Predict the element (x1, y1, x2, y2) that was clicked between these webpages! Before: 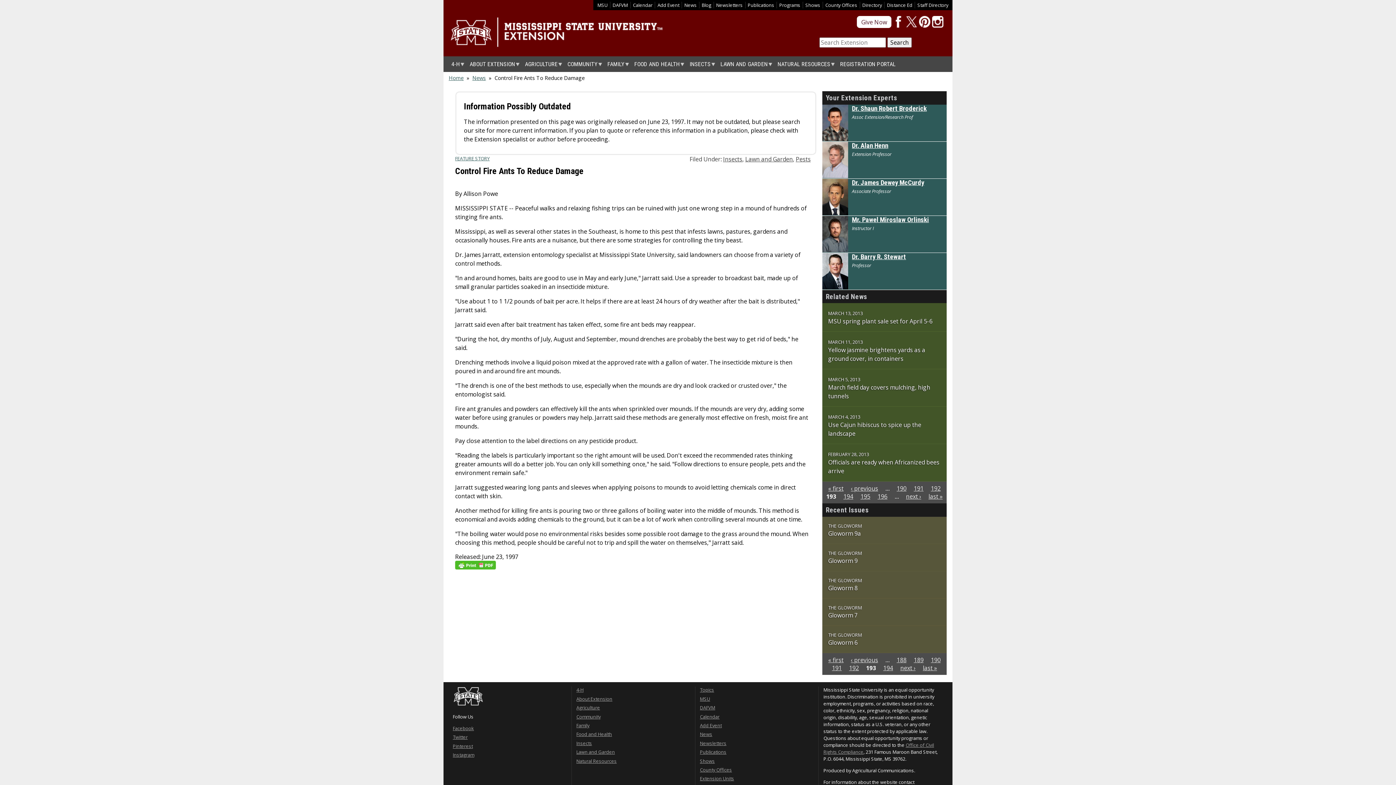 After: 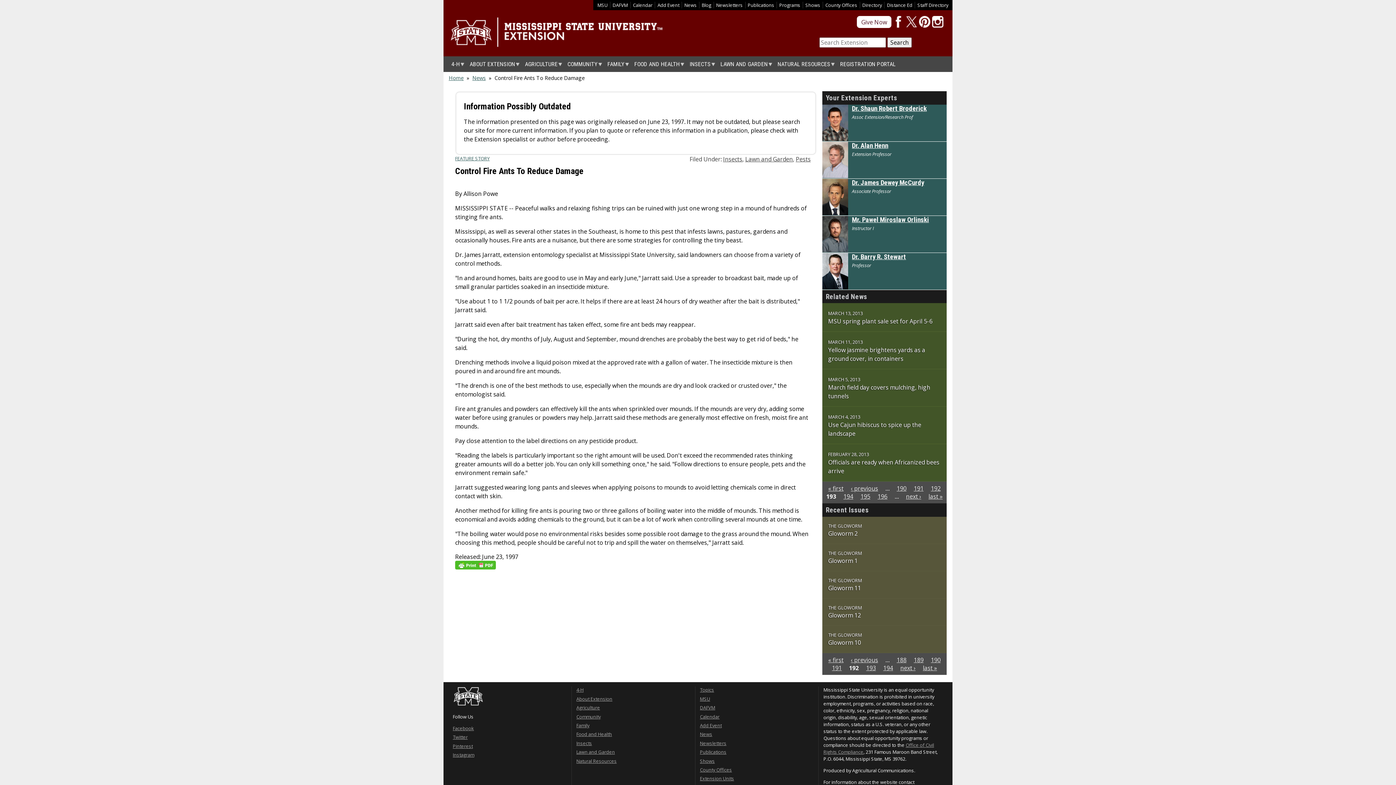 Action: label: ‹ previous bbox: (851, 656, 878, 664)